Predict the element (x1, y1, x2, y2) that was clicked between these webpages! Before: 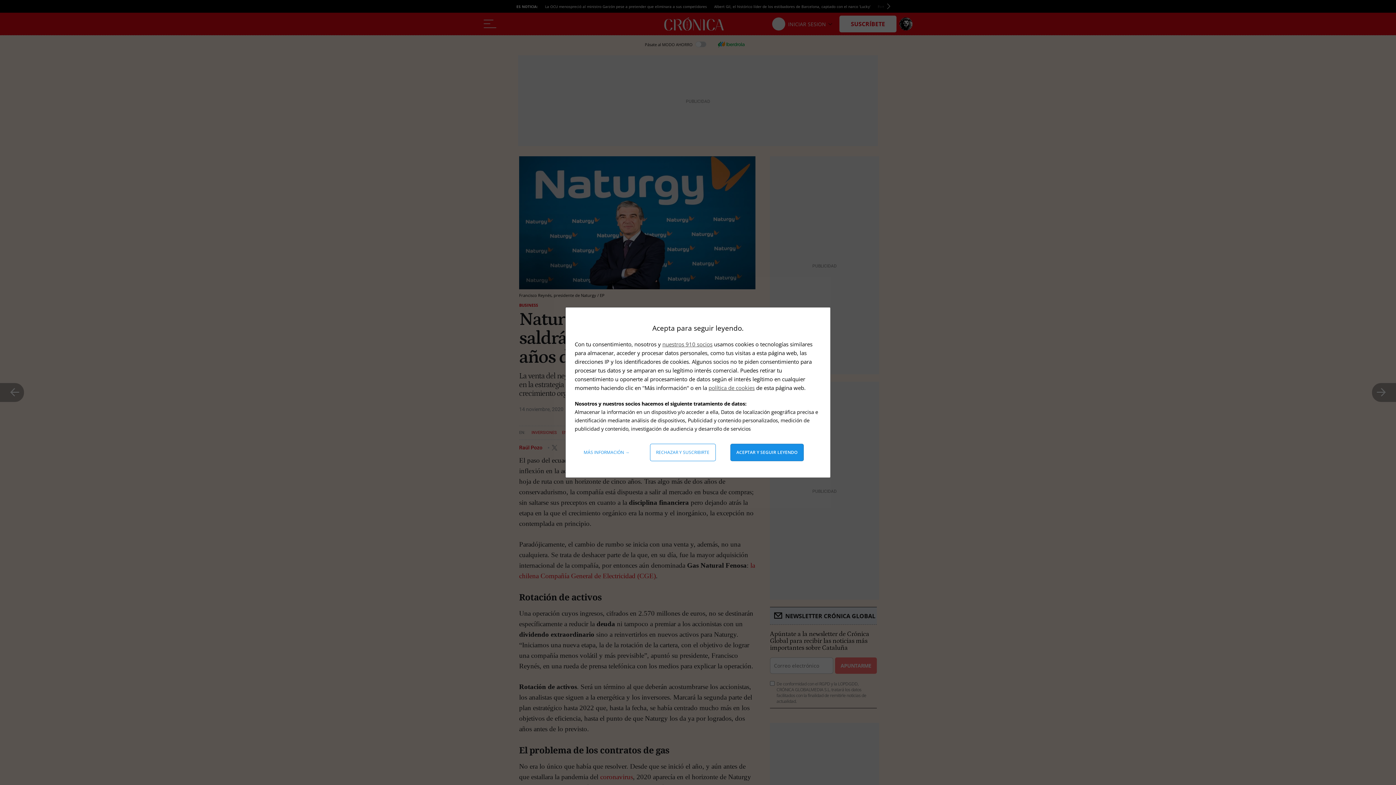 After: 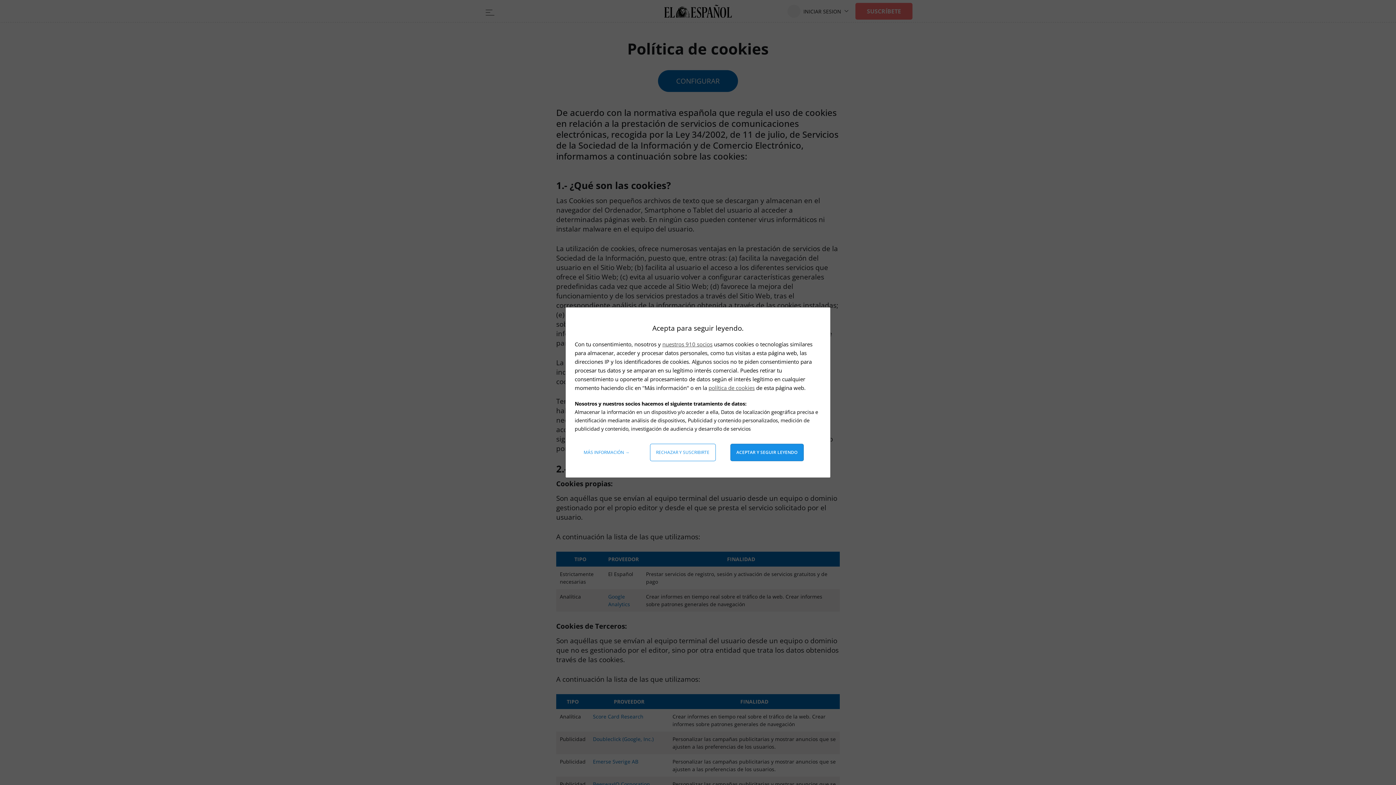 Action: bbox: (708, 384, 754, 391) label: política de cookies